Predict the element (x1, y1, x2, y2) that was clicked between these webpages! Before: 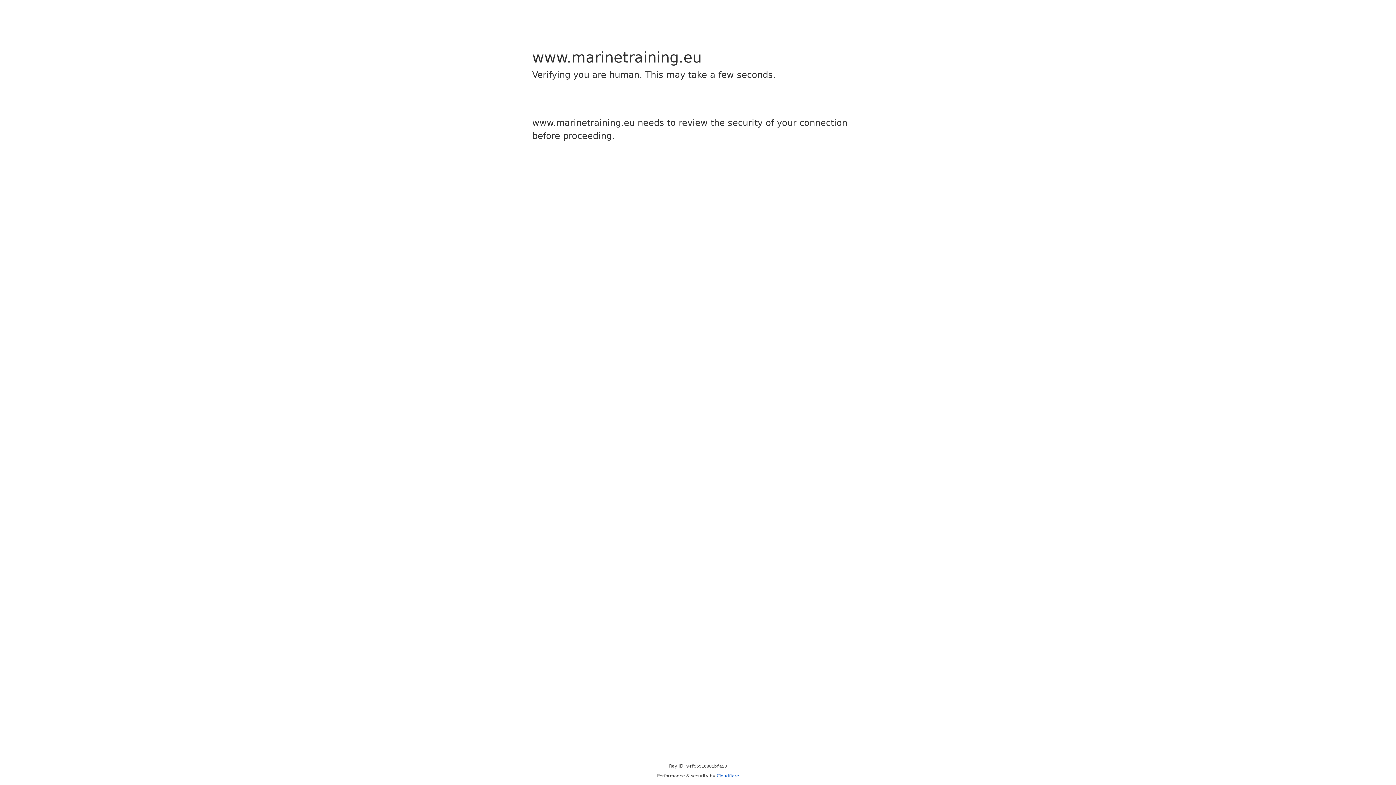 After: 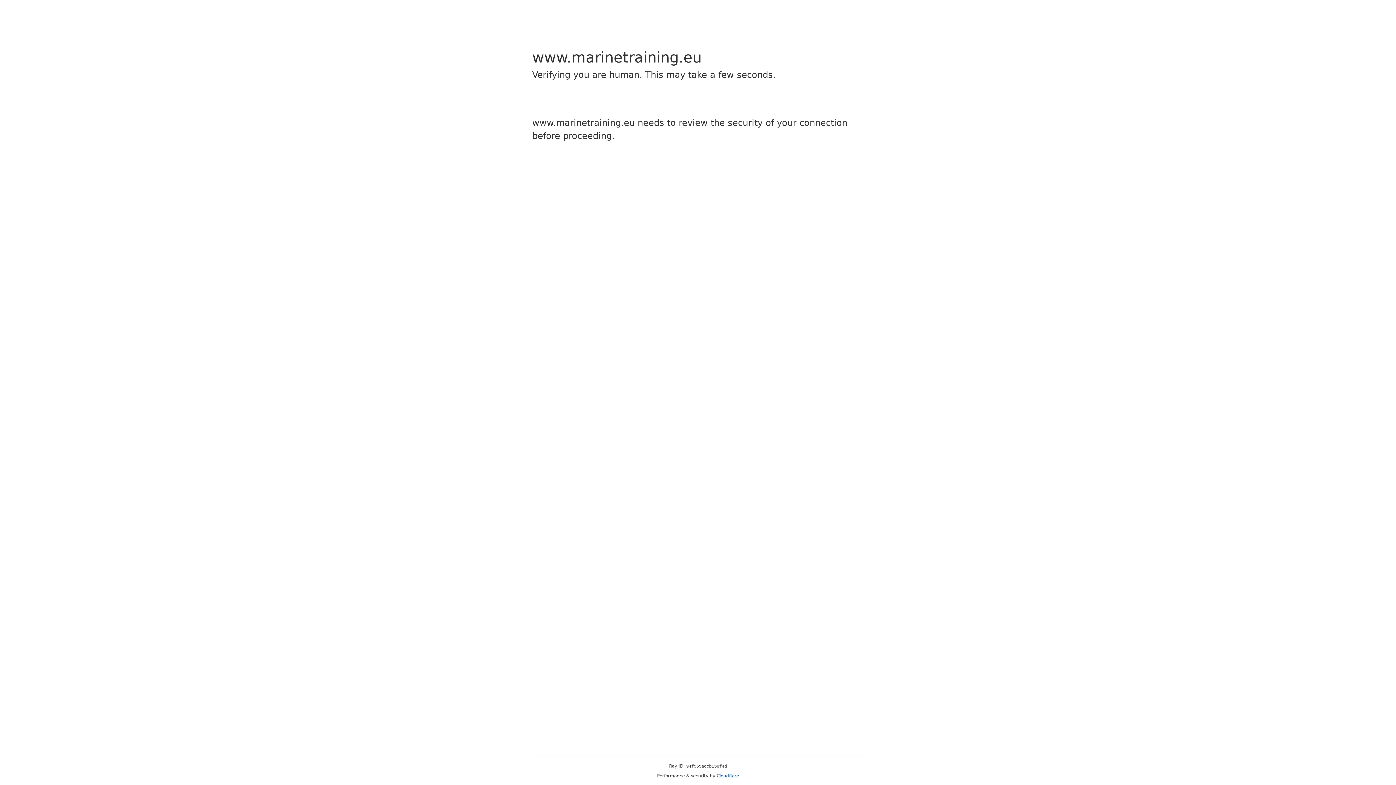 Action: label: Cloudflare bbox: (716, 773, 739, 778)